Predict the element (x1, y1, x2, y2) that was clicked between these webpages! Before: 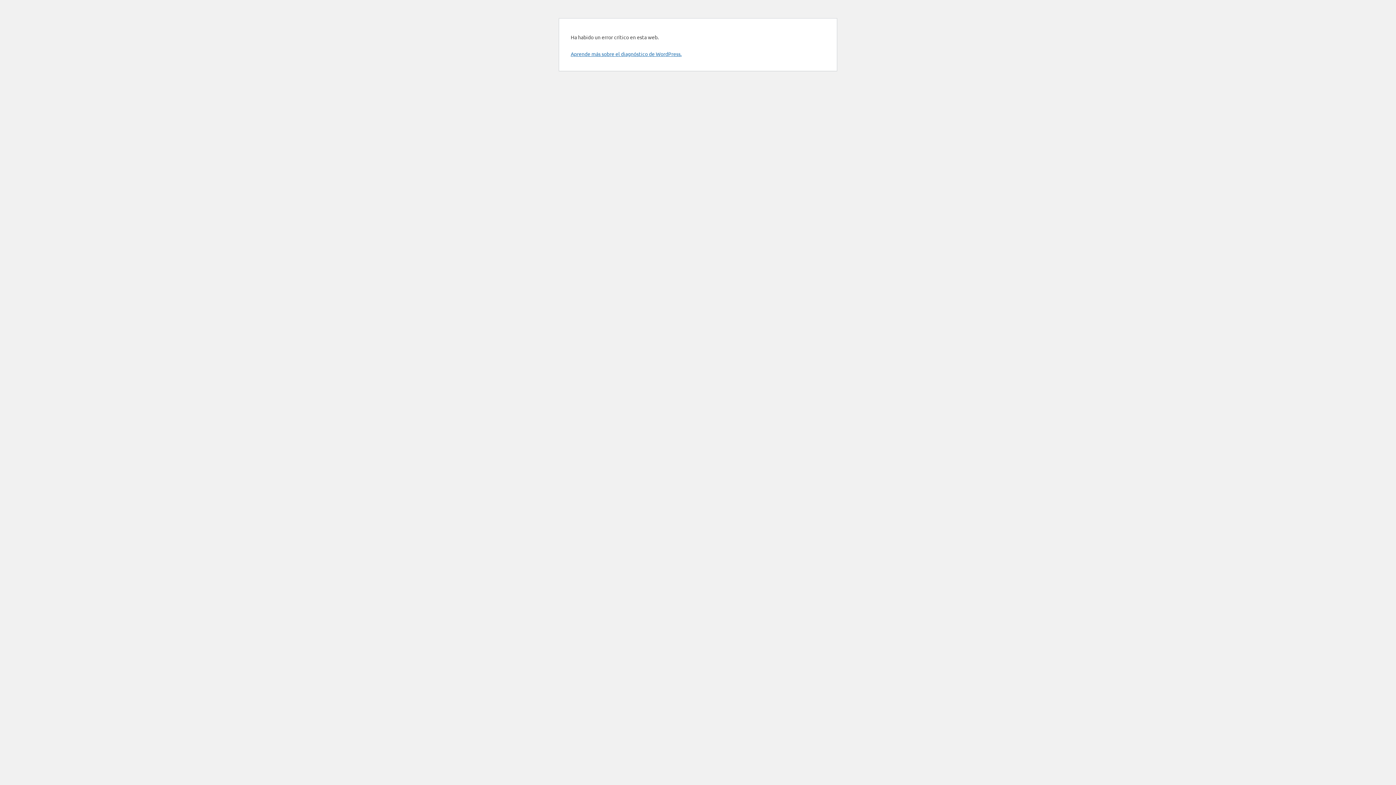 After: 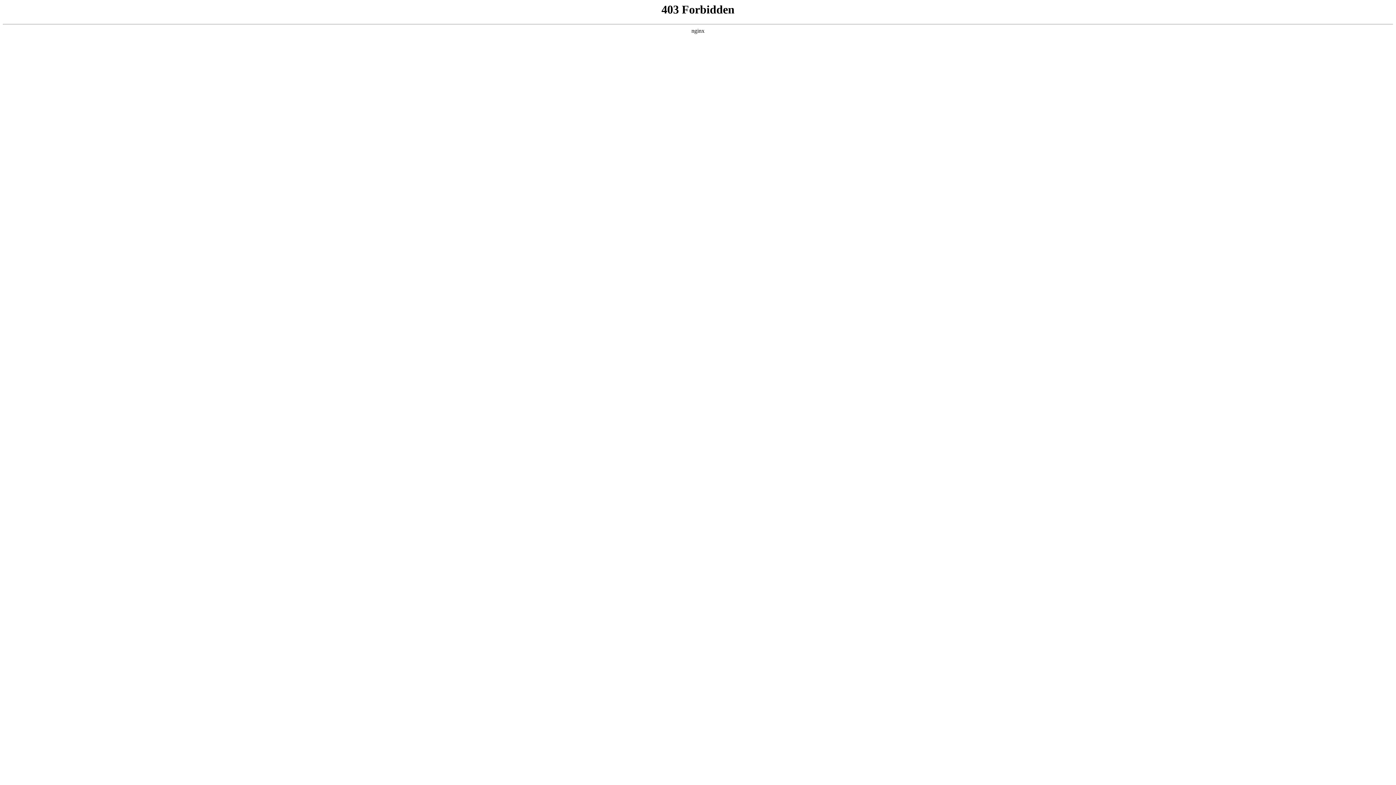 Action: label: Aprende más sobre el diagnóstico de WordPress. bbox: (570, 50, 681, 57)